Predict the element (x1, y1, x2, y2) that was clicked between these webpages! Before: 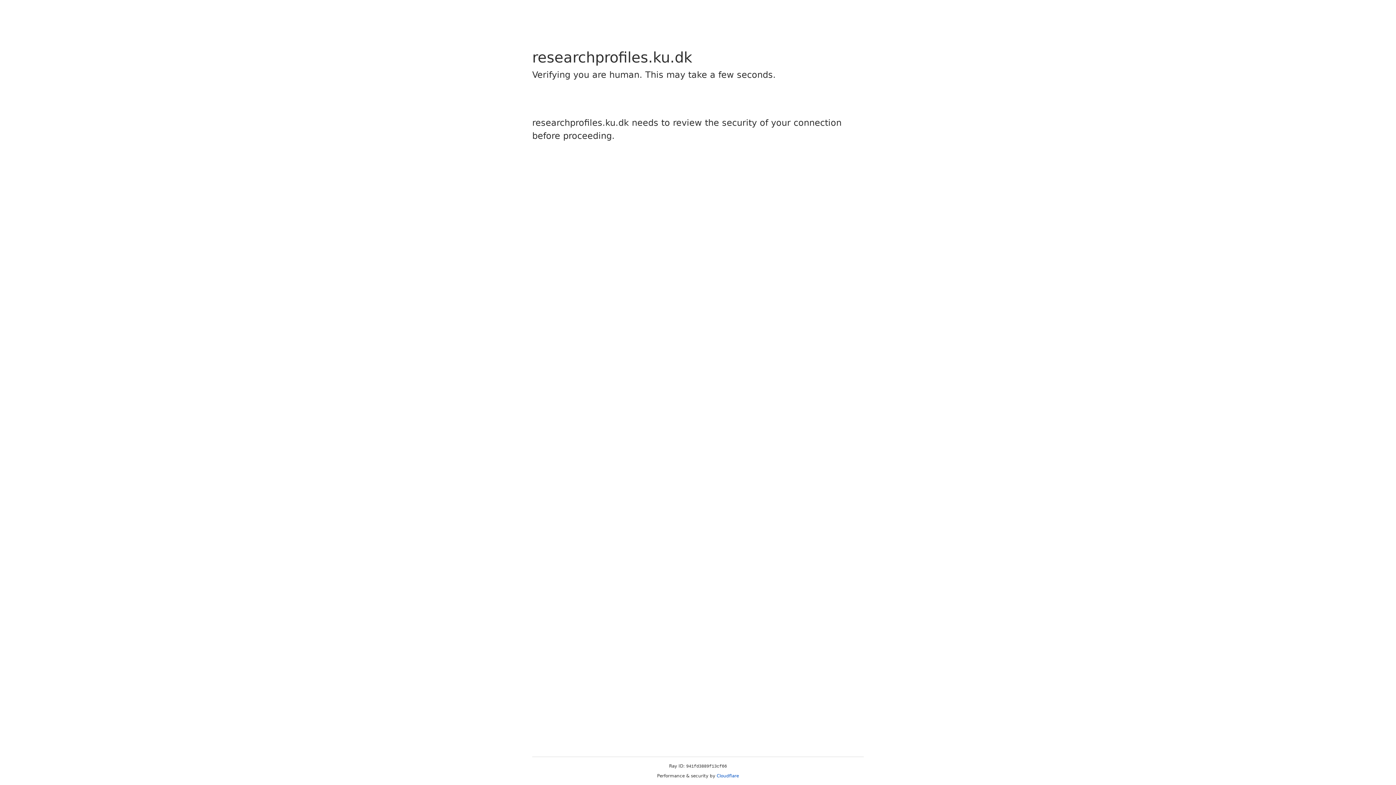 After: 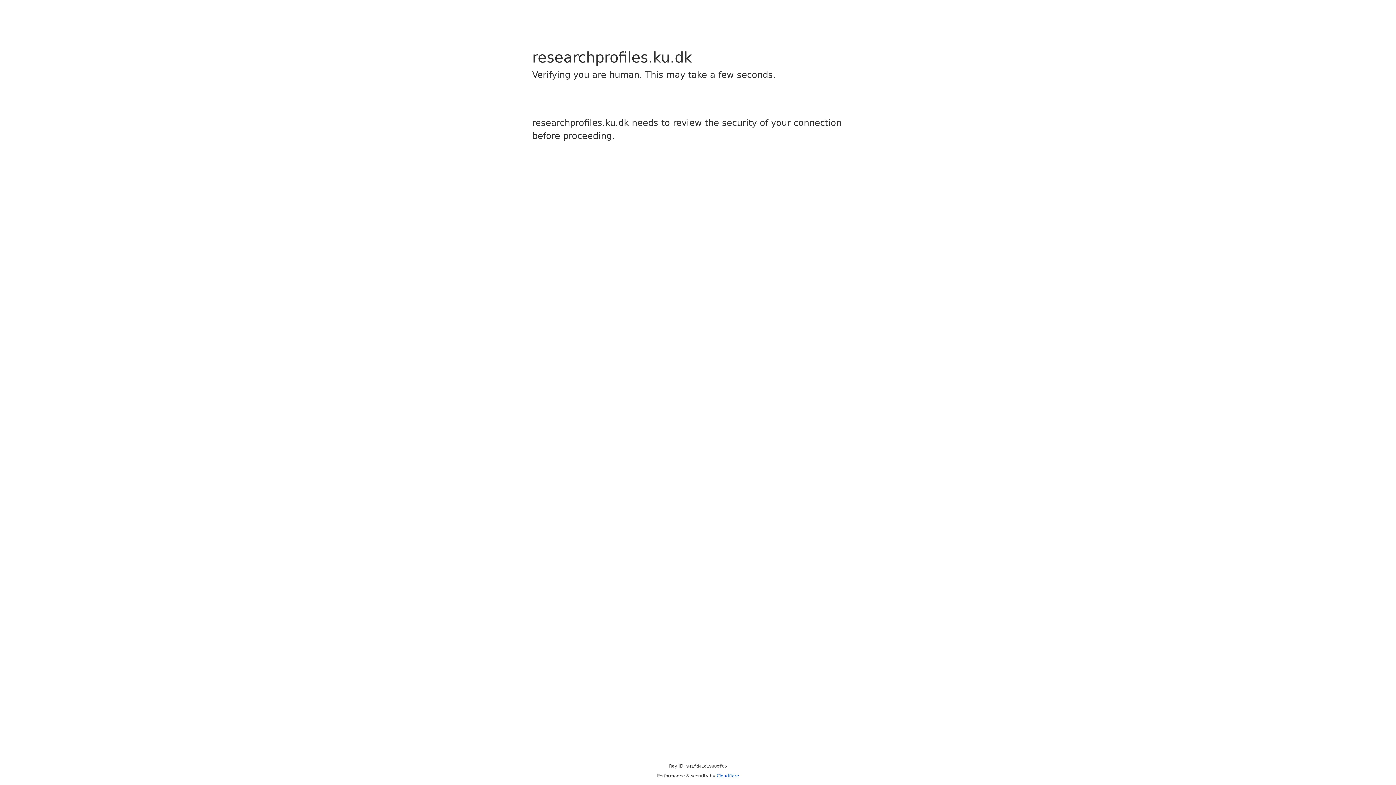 Action: label: Cloudflare bbox: (716, 773, 739, 778)